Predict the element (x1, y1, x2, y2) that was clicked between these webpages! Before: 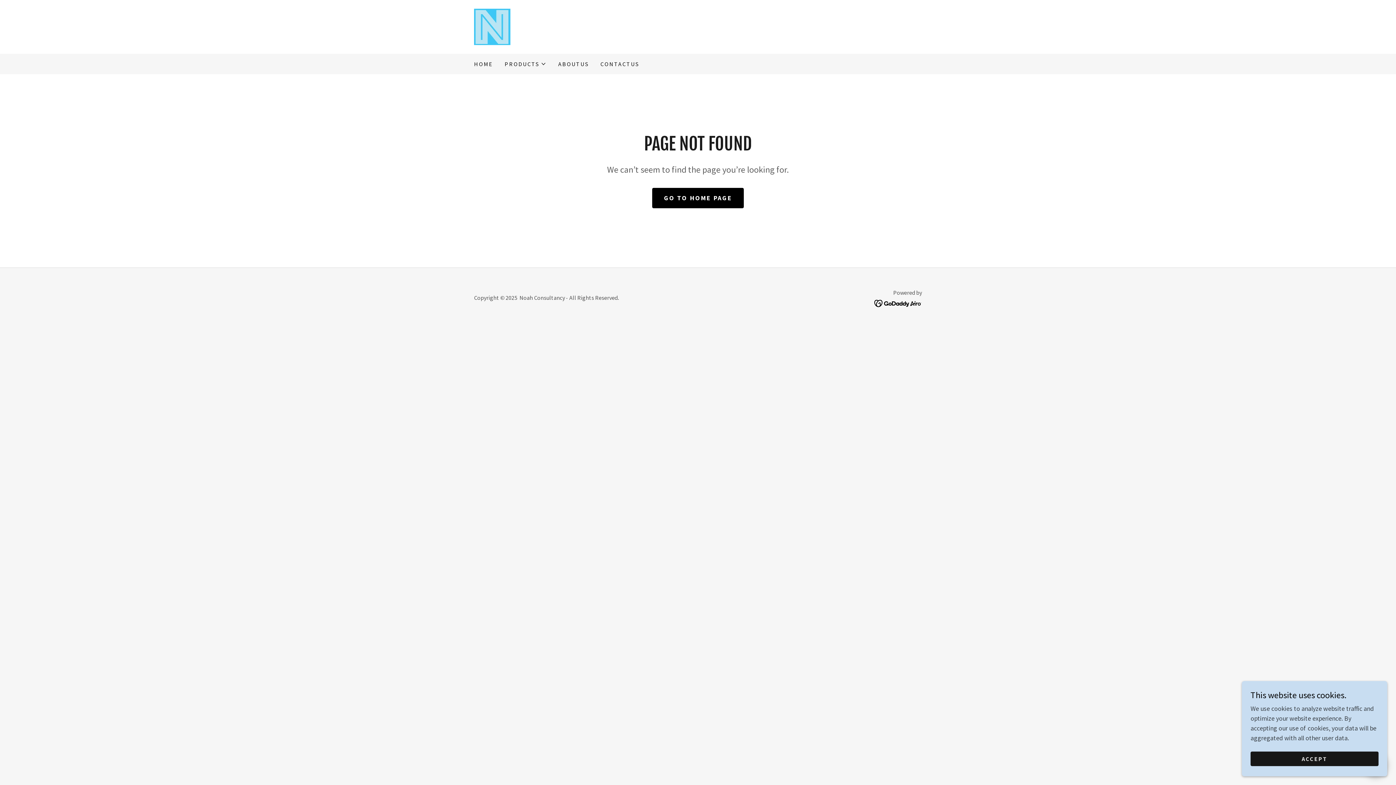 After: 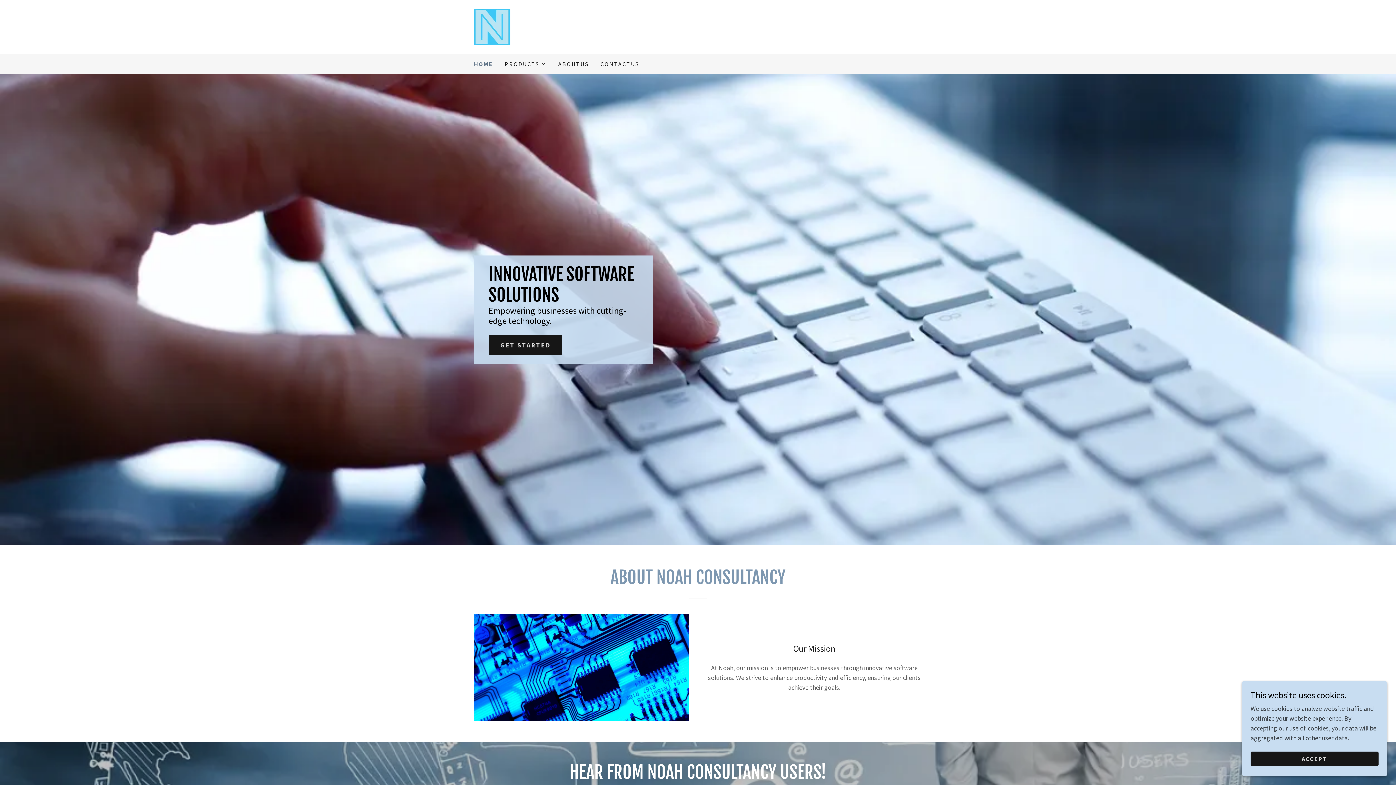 Action: label: HOME bbox: (472, 57, 495, 70)